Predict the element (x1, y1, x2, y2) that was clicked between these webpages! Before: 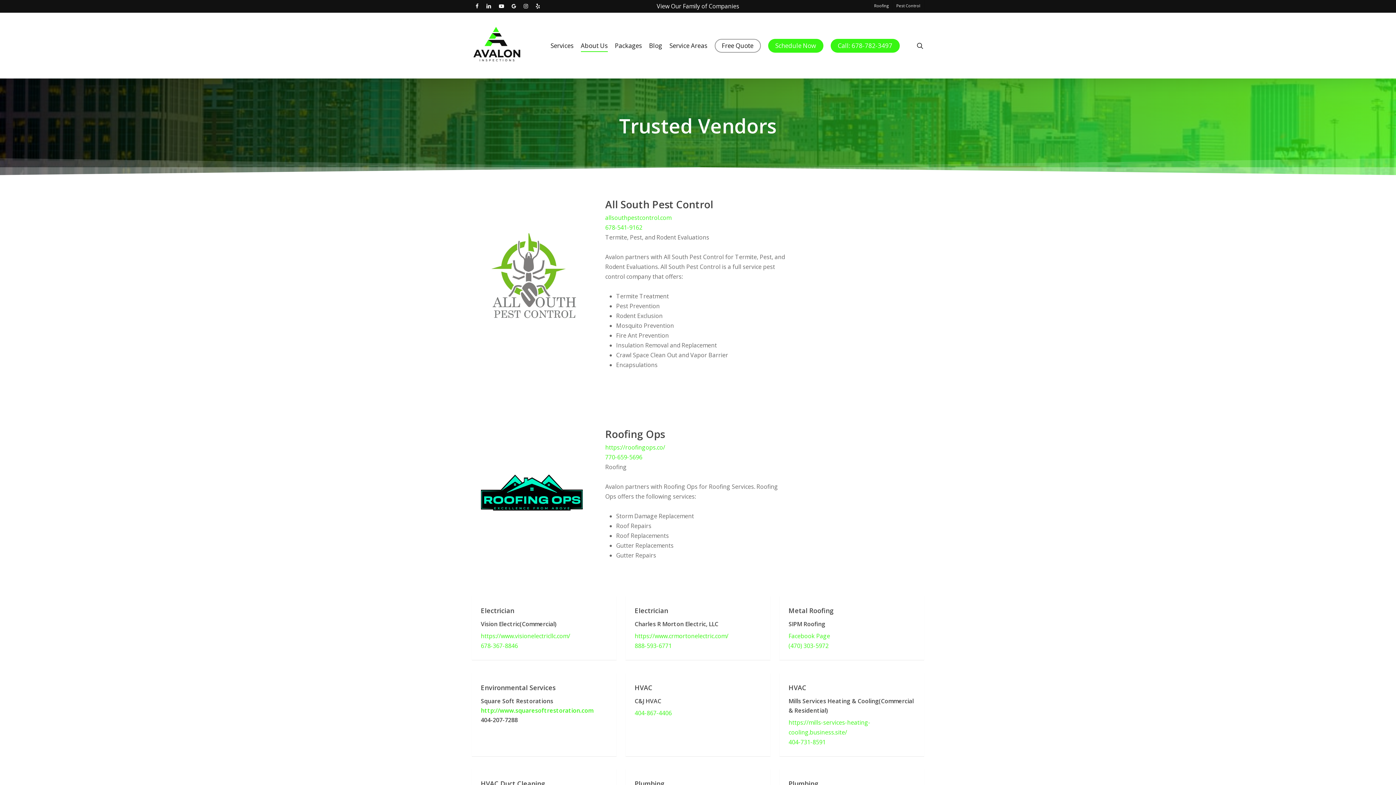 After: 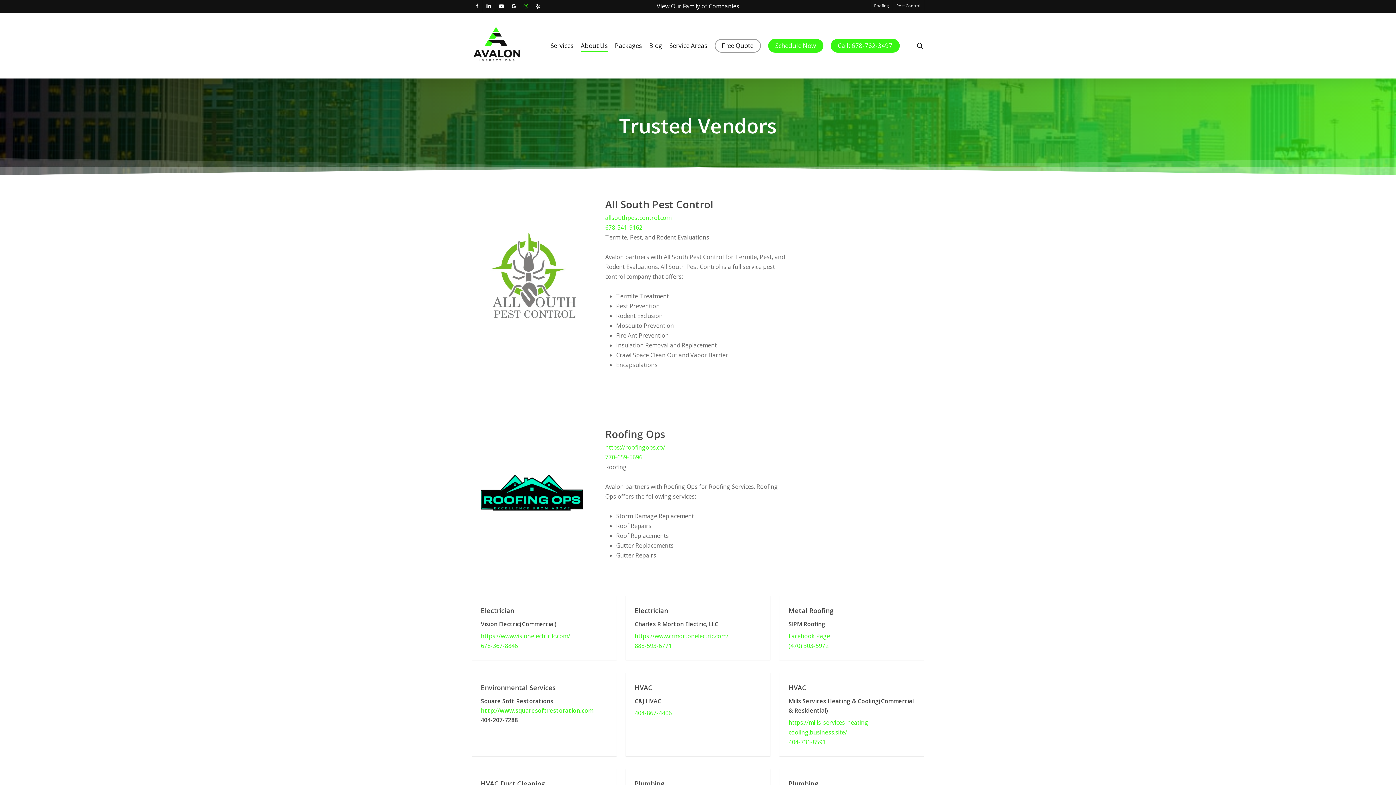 Action: label: instagram bbox: (519, 0, 531, 11)